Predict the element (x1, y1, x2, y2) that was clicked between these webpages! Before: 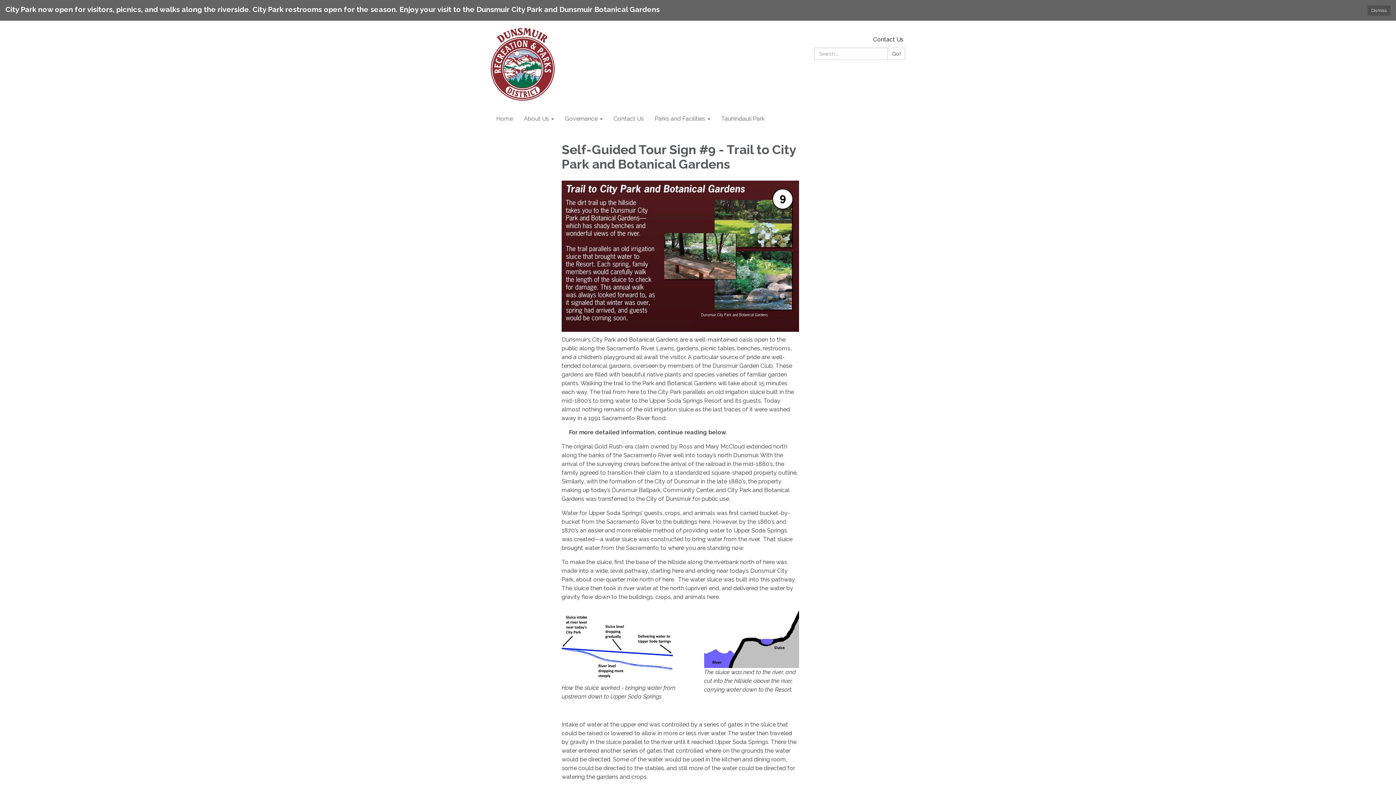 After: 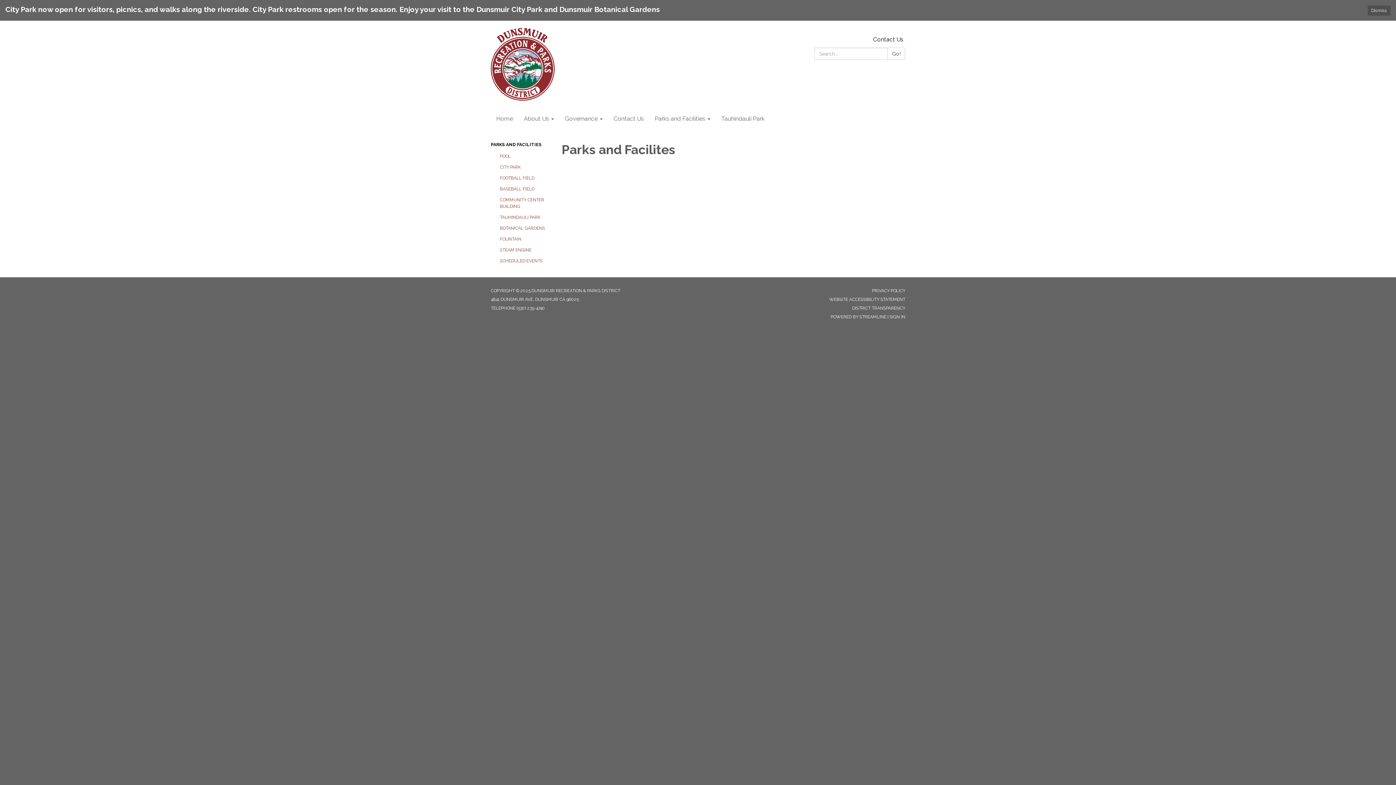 Action: label: Parks and Facilities bbox: (649, 109, 716, 128)